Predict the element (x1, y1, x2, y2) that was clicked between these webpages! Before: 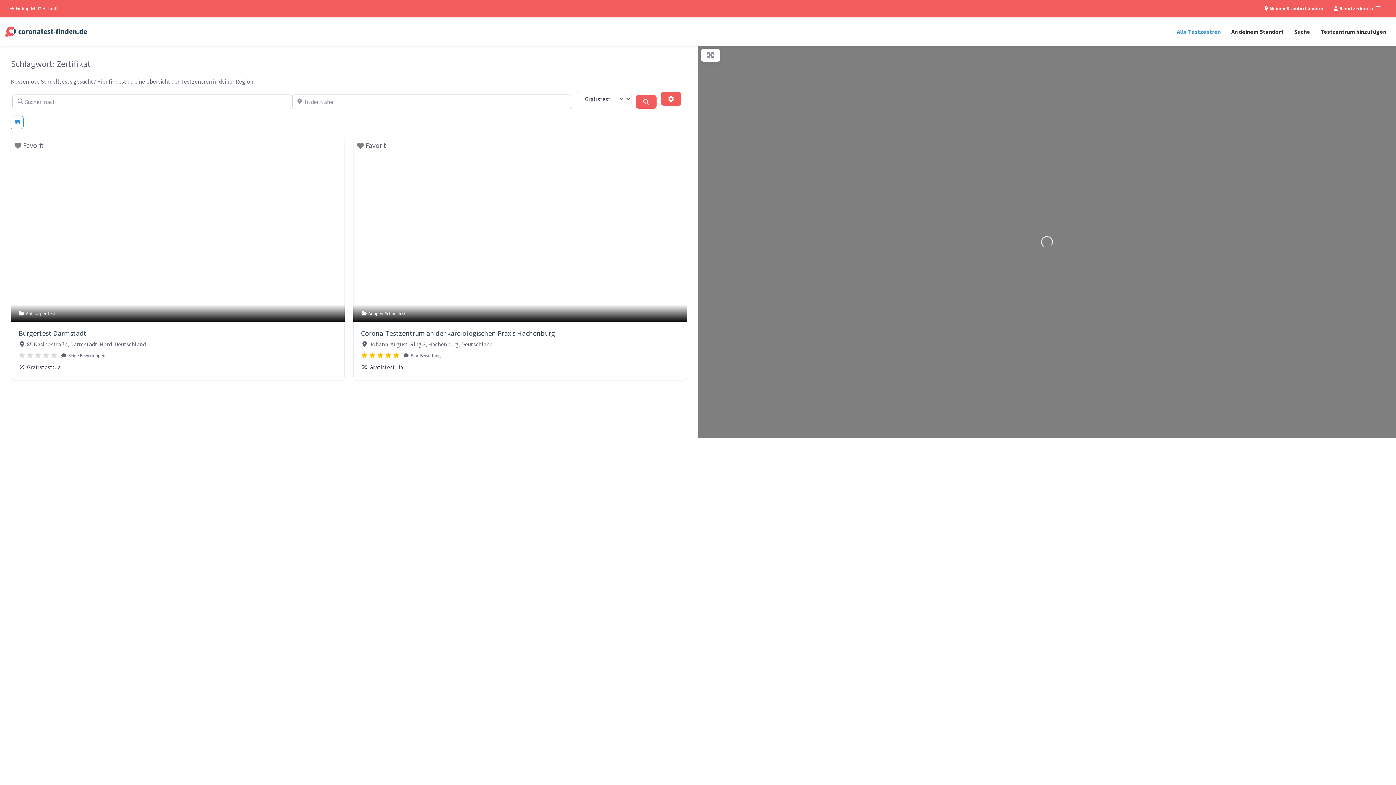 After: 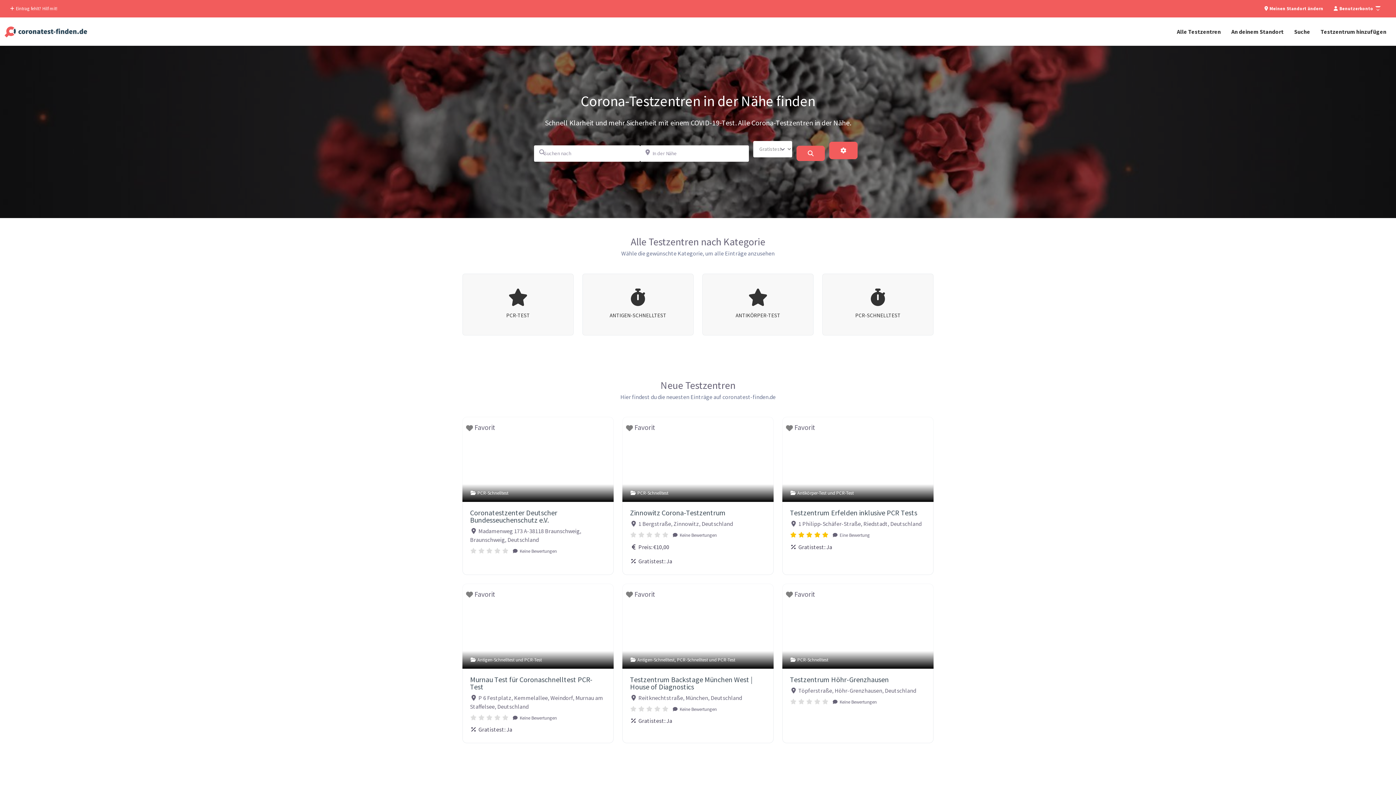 Action: bbox: (4, 25, 87, 37)